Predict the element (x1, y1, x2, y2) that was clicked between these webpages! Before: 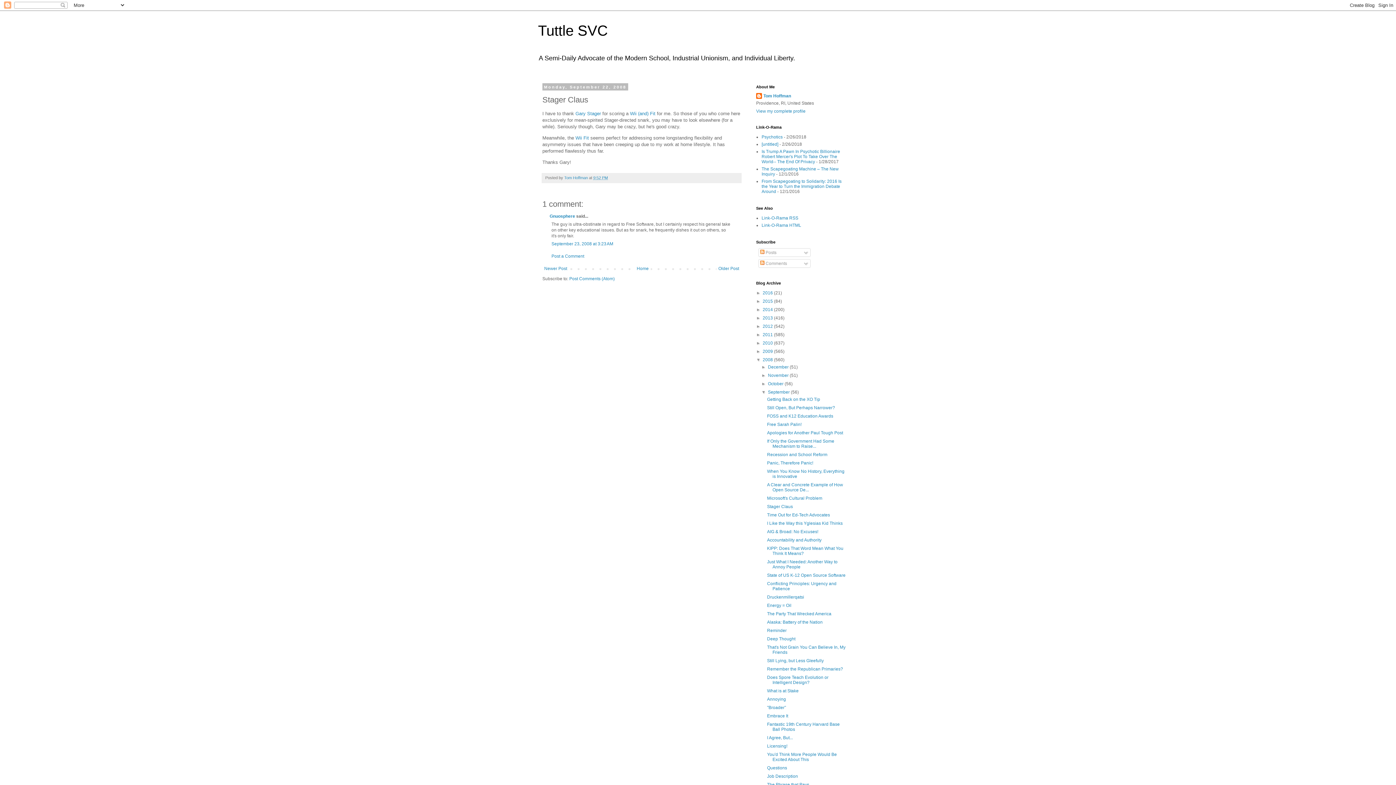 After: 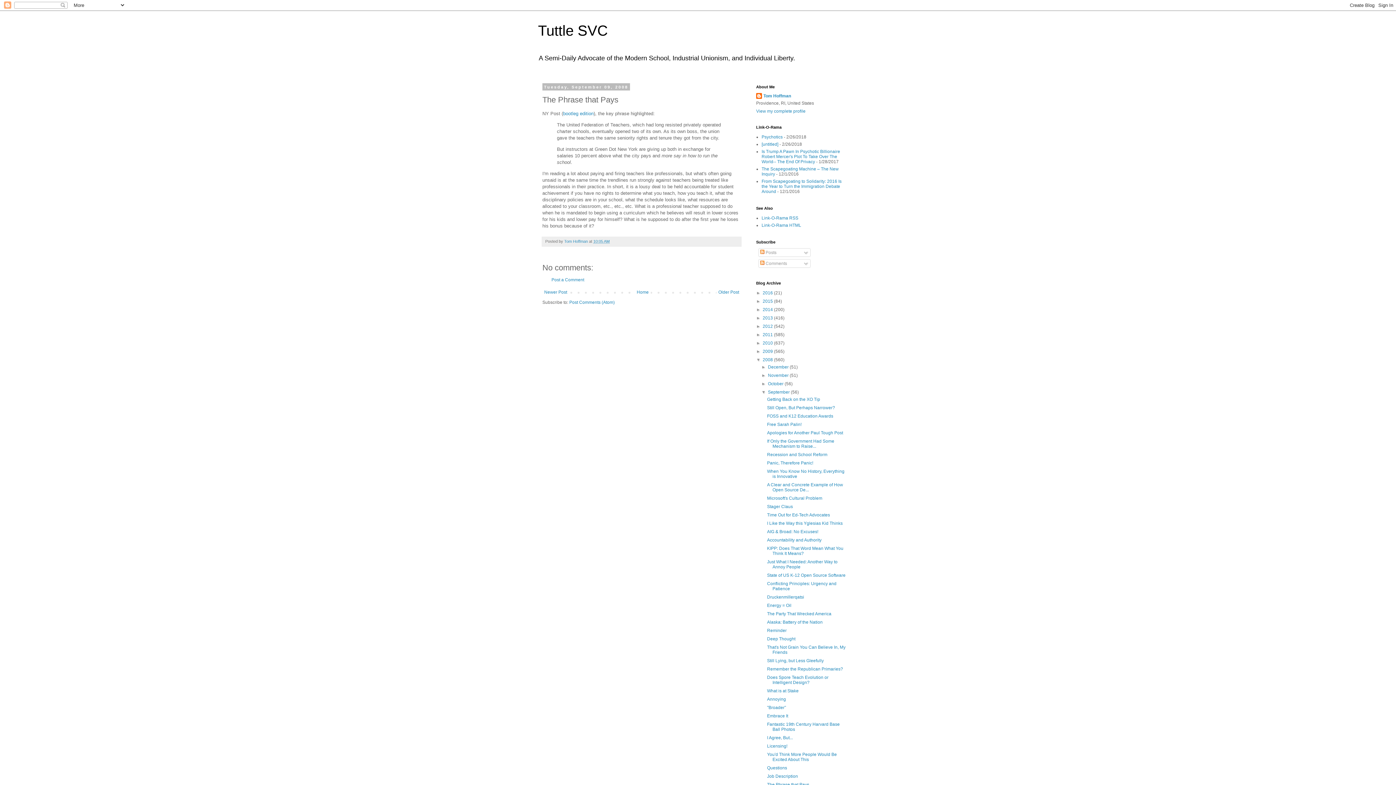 Action: label: The Phrase that Pays bbox: (767, 782, 809, 787)